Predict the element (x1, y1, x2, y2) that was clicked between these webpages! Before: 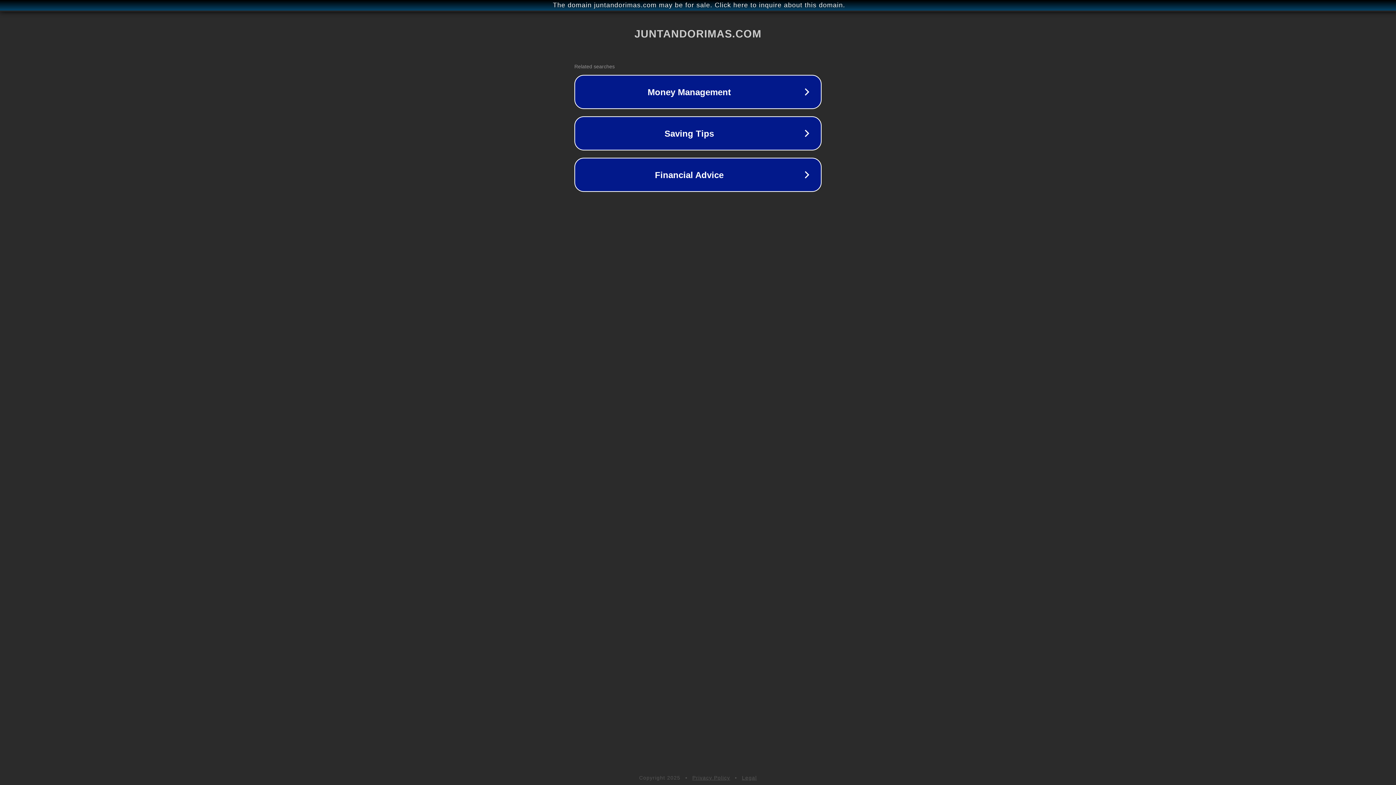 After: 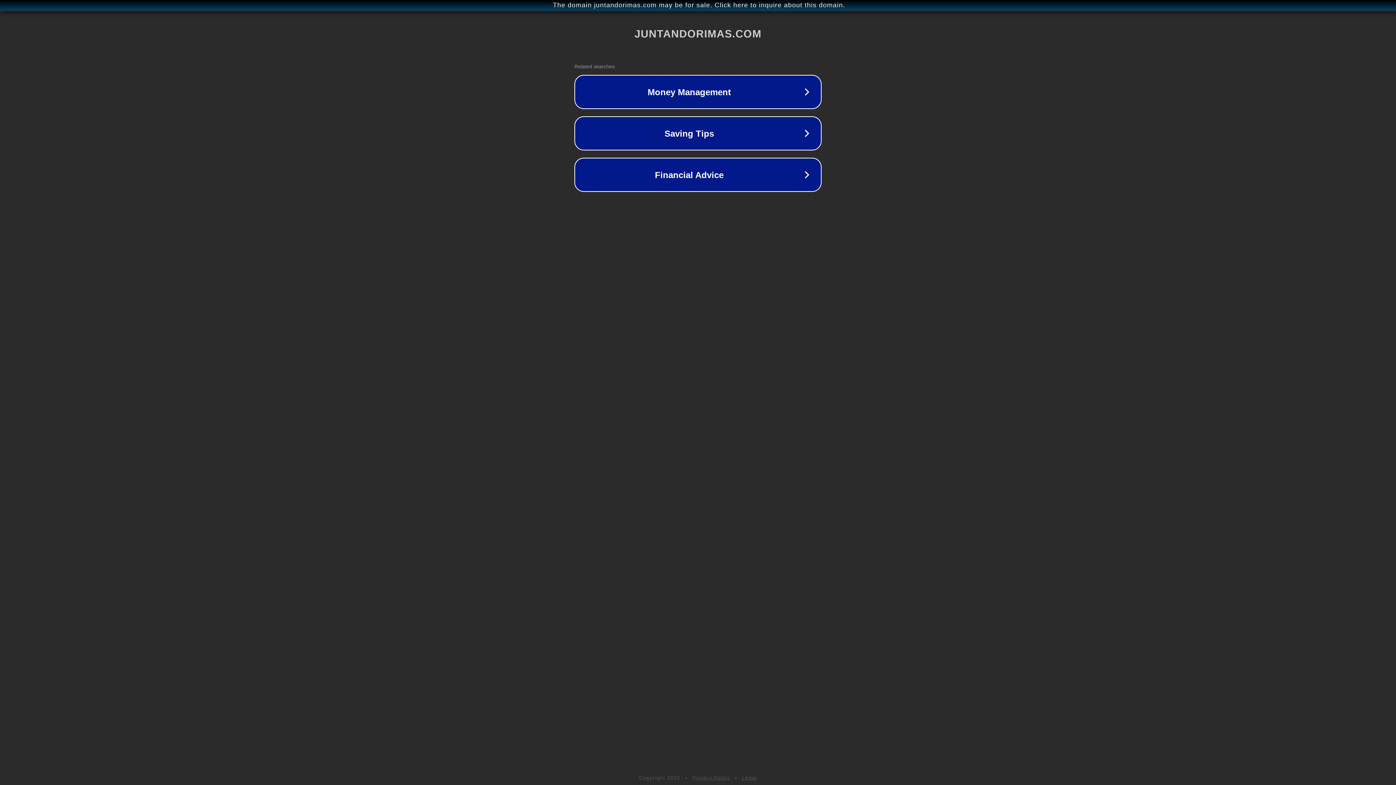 Action: label: Privacy Policy bbox: (692, 775, 730, 781)